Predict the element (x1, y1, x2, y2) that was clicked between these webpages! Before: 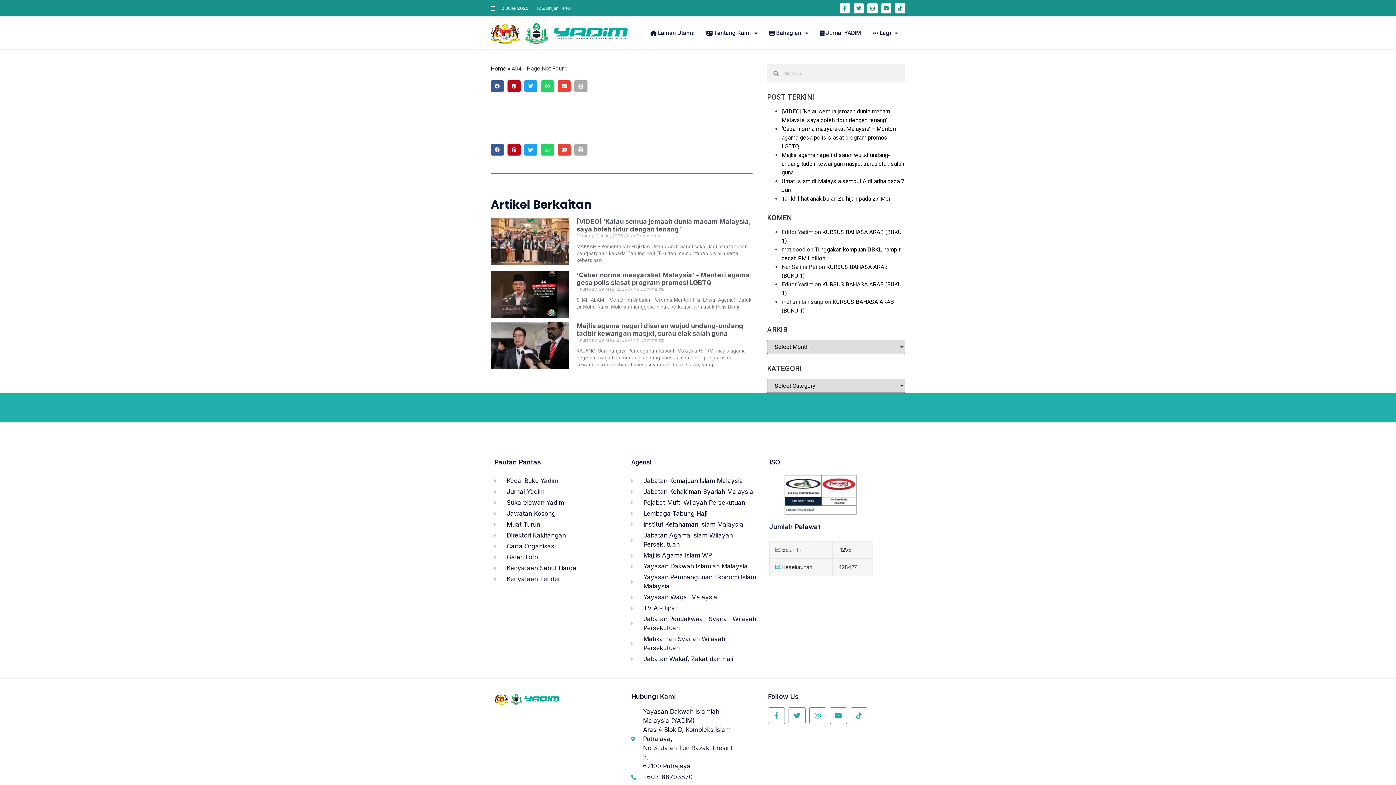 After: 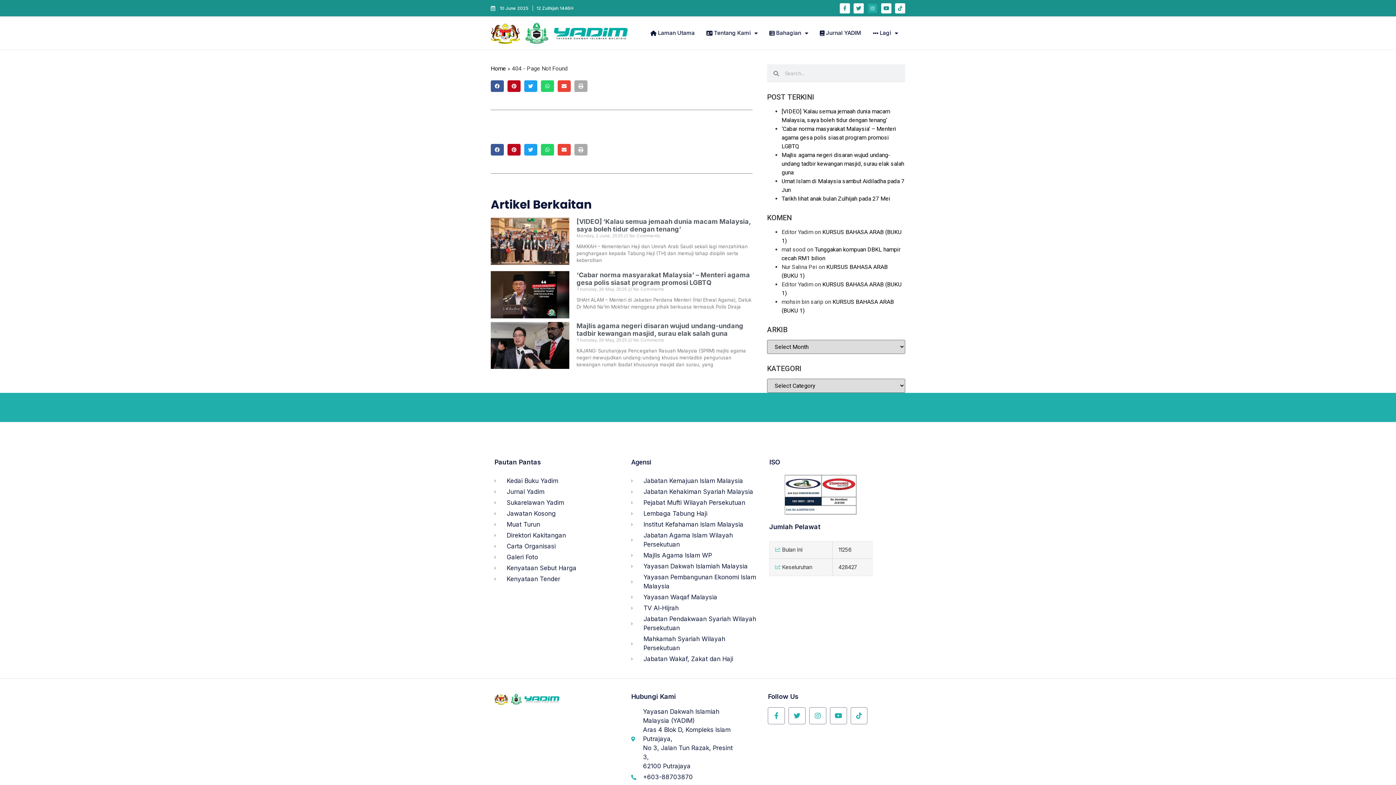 Action: label: Instagram bbox: (867, 3, 877, 13)